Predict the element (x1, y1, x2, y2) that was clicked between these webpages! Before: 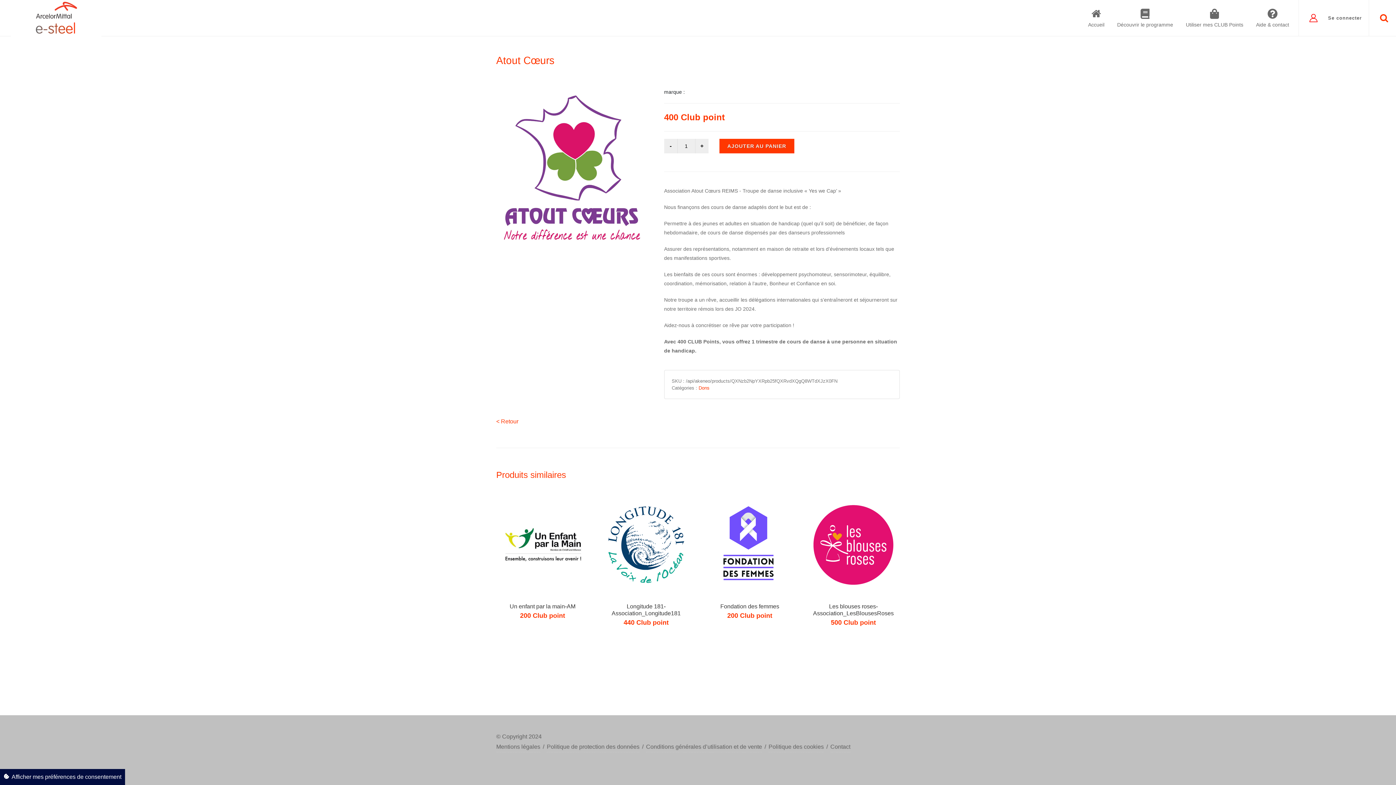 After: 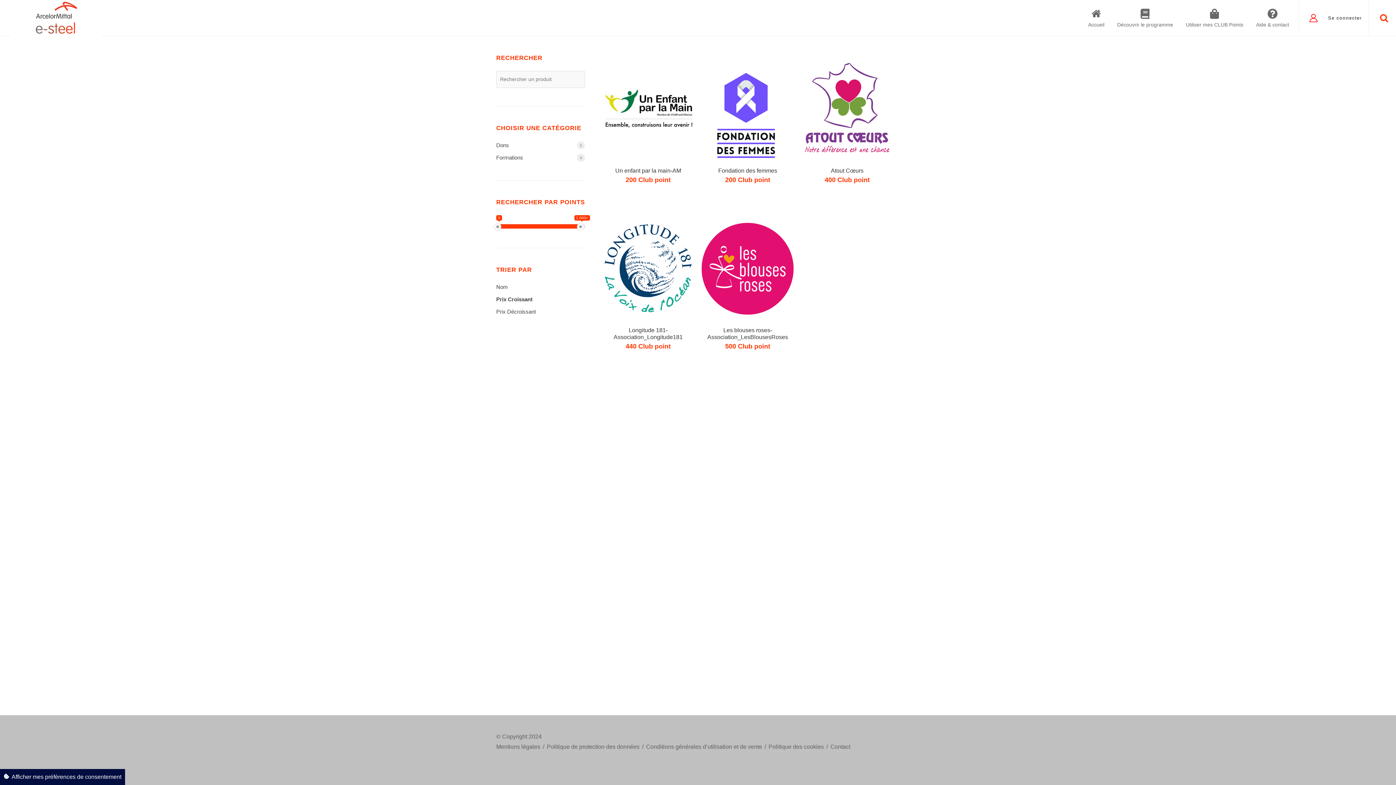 Action: bbox: (496, 418, 518, 424) label: < Retour